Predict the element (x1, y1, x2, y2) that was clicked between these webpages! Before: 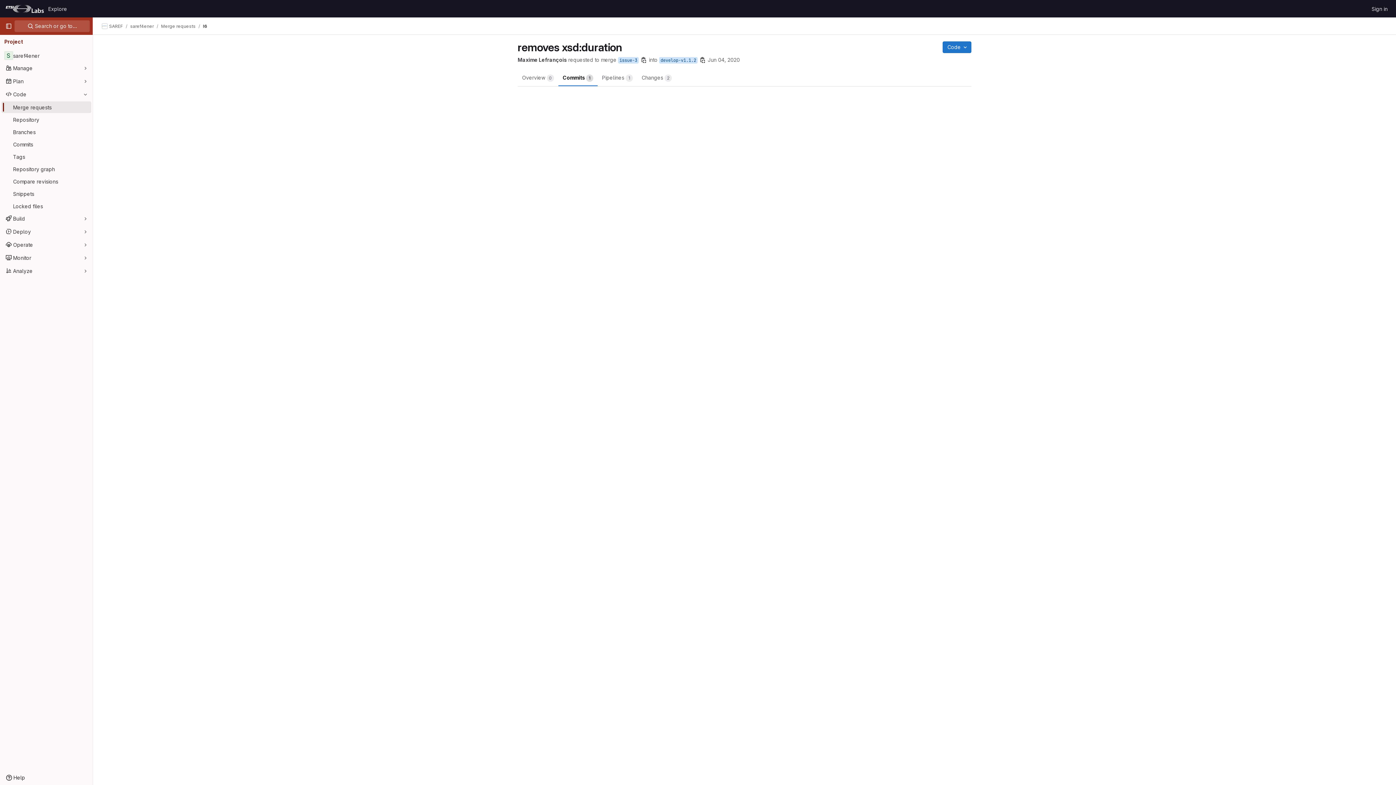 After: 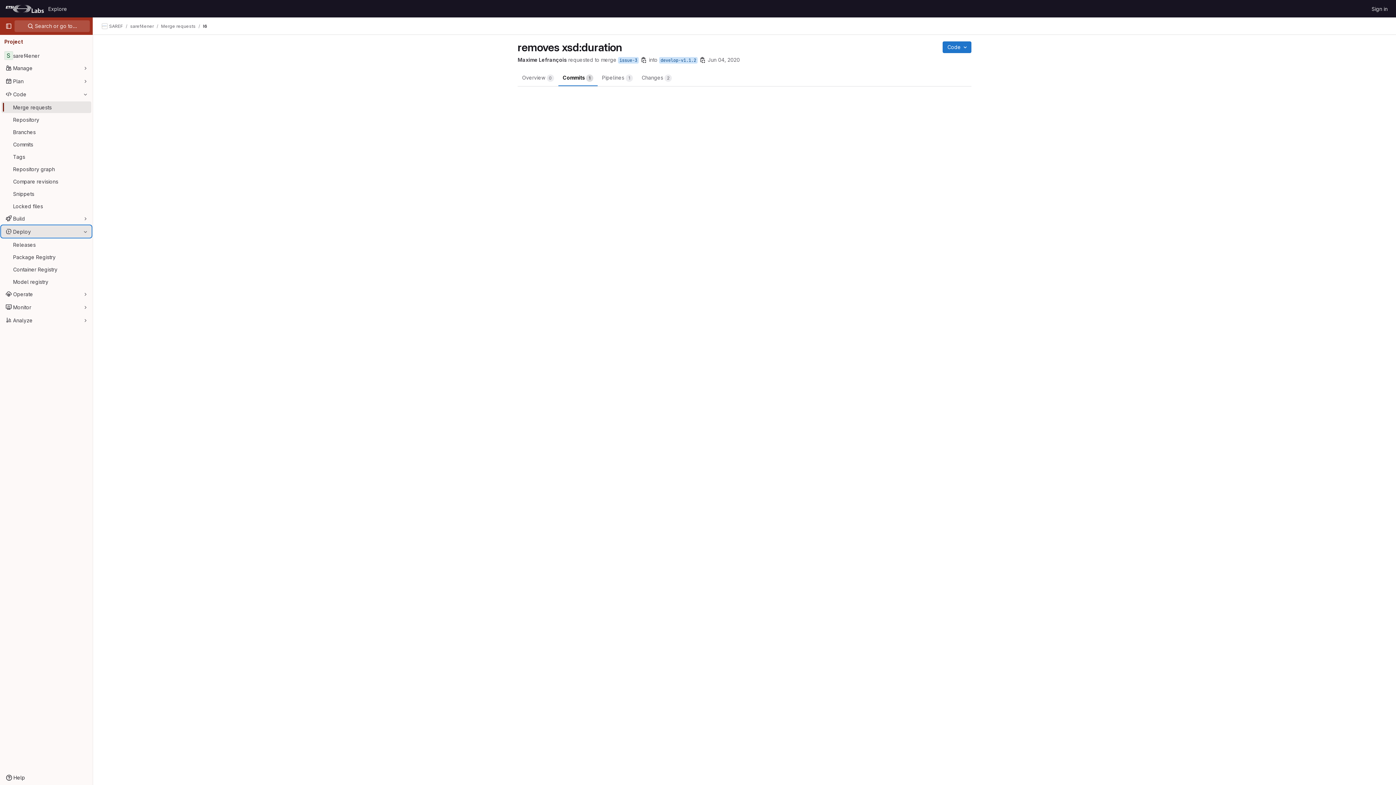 Action: bbox: (1, 225, 91, 237) label: Deploy